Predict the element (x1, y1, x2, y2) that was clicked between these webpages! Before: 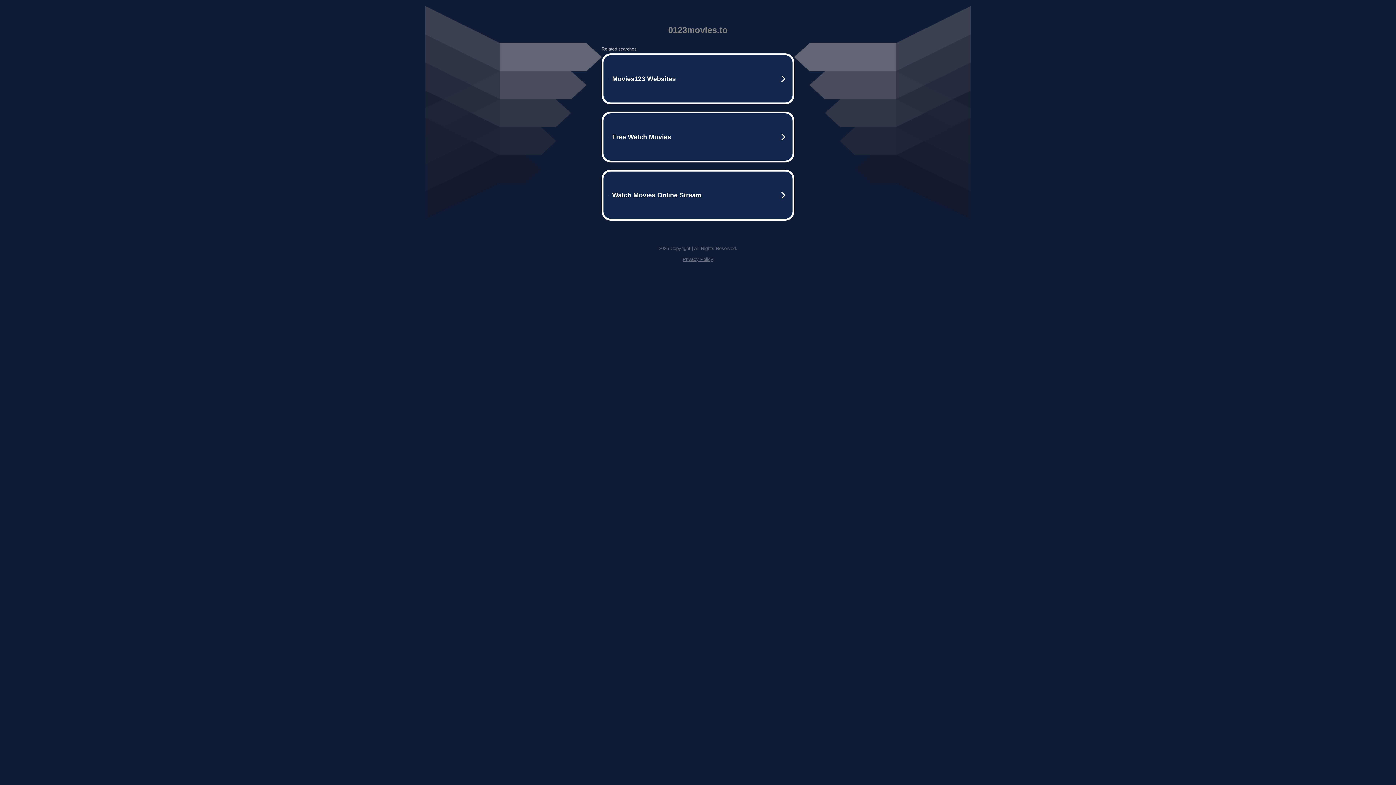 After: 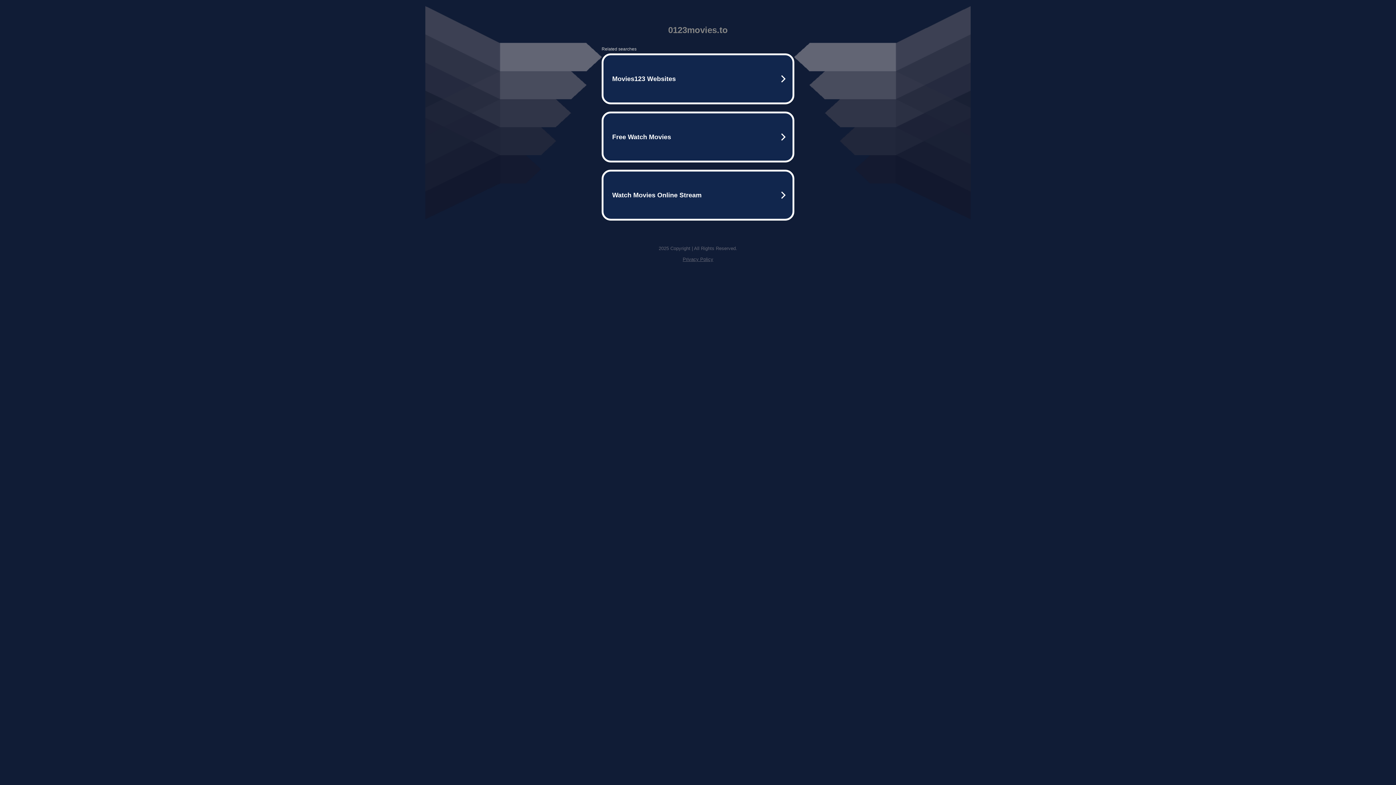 Action: bbox: (682, 256, 713, 262) label: Privacy Policy